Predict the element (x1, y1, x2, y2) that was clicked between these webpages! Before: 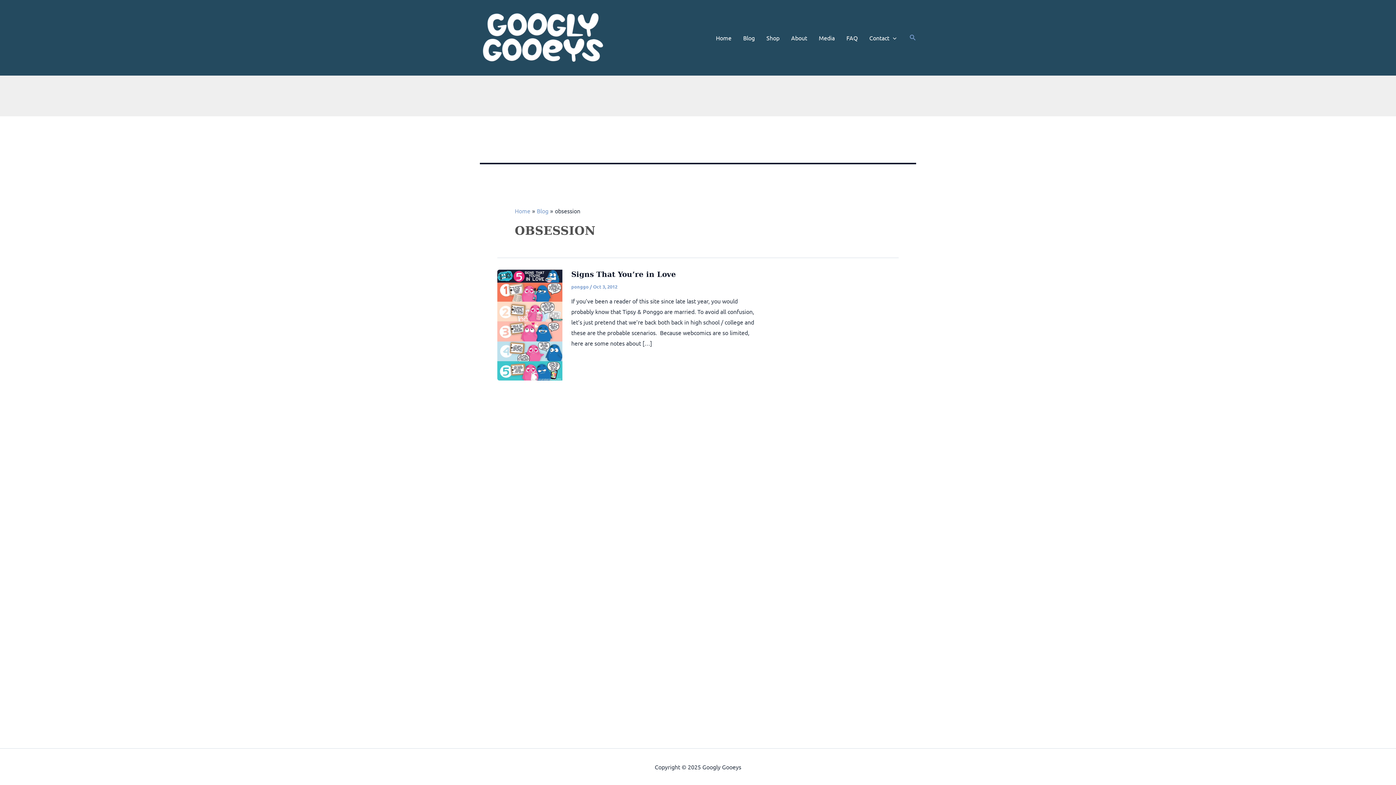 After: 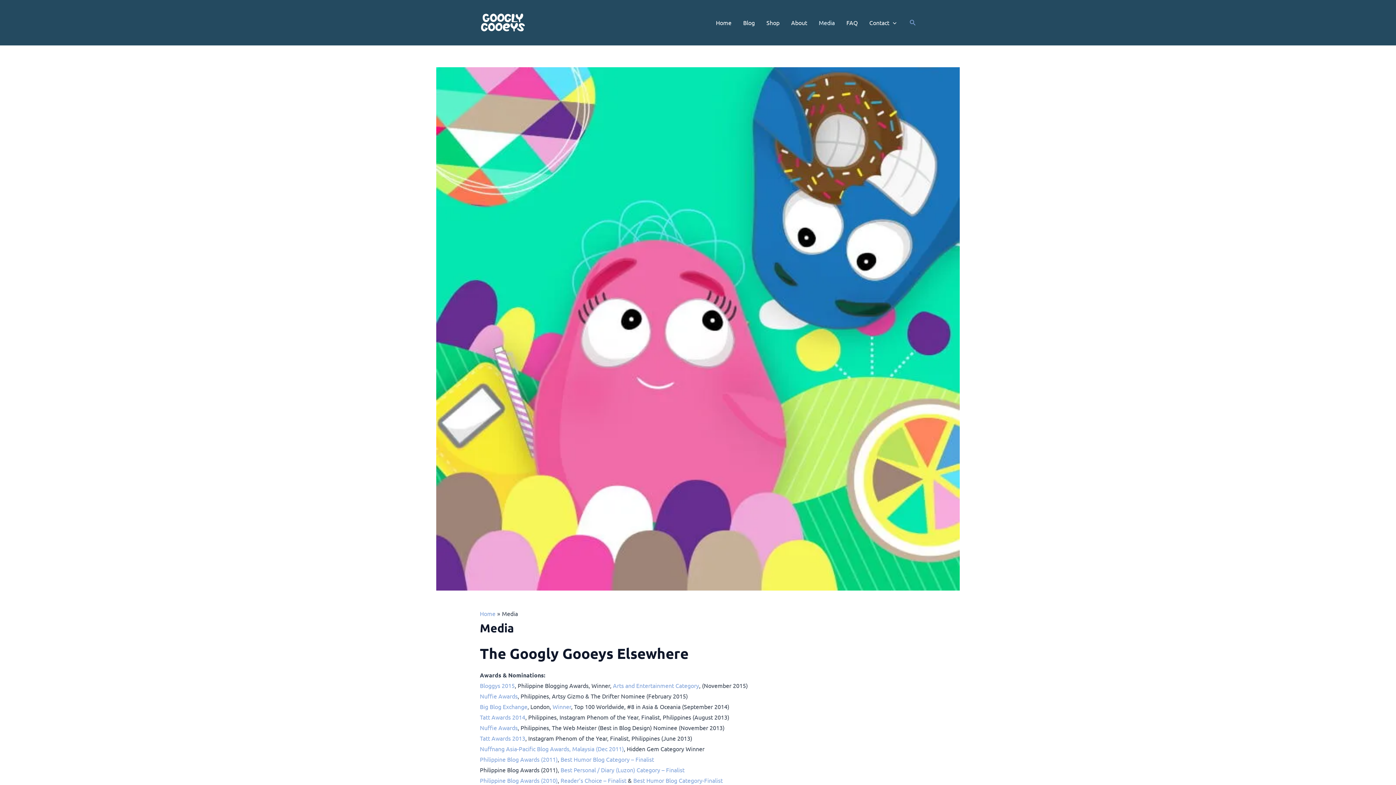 Action: bbox: (813, 15, 840, 60) label: Media